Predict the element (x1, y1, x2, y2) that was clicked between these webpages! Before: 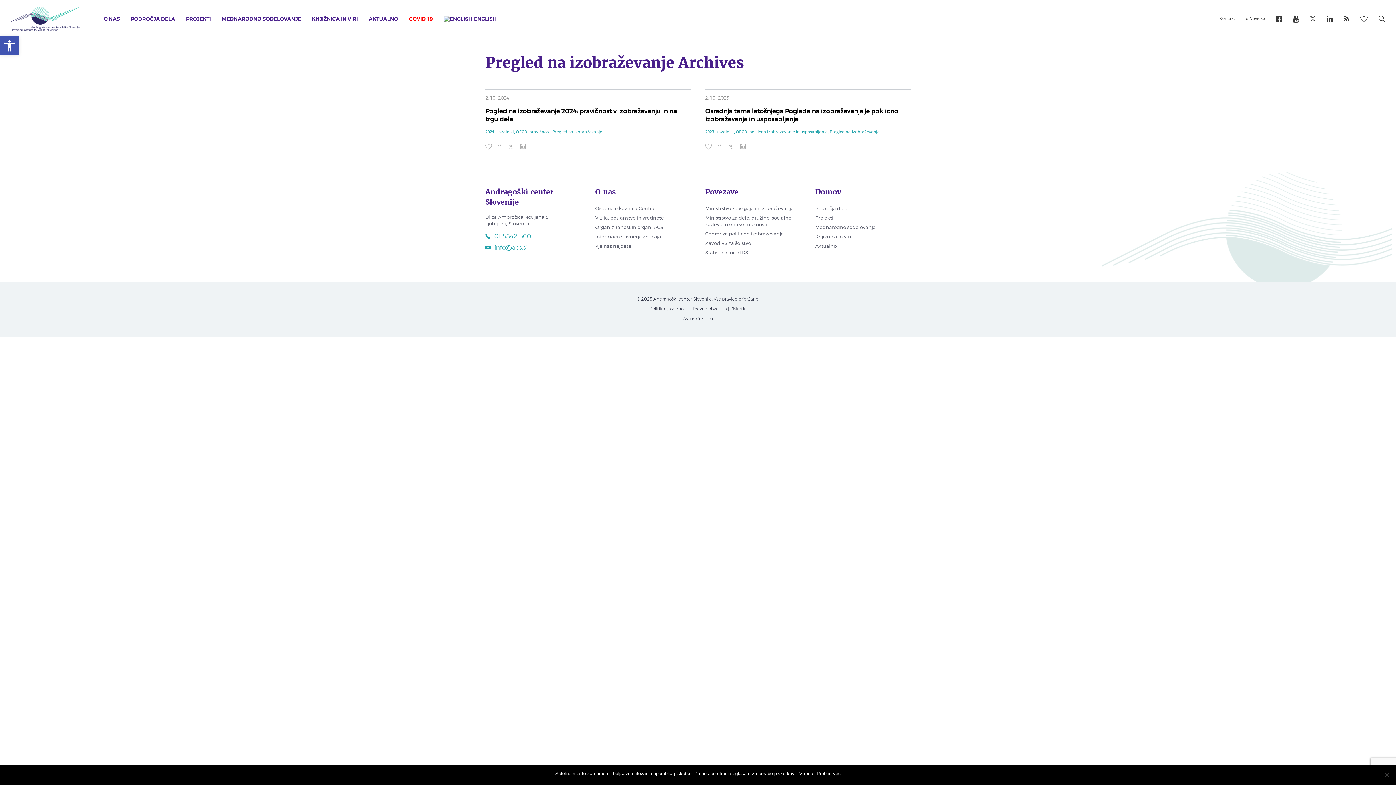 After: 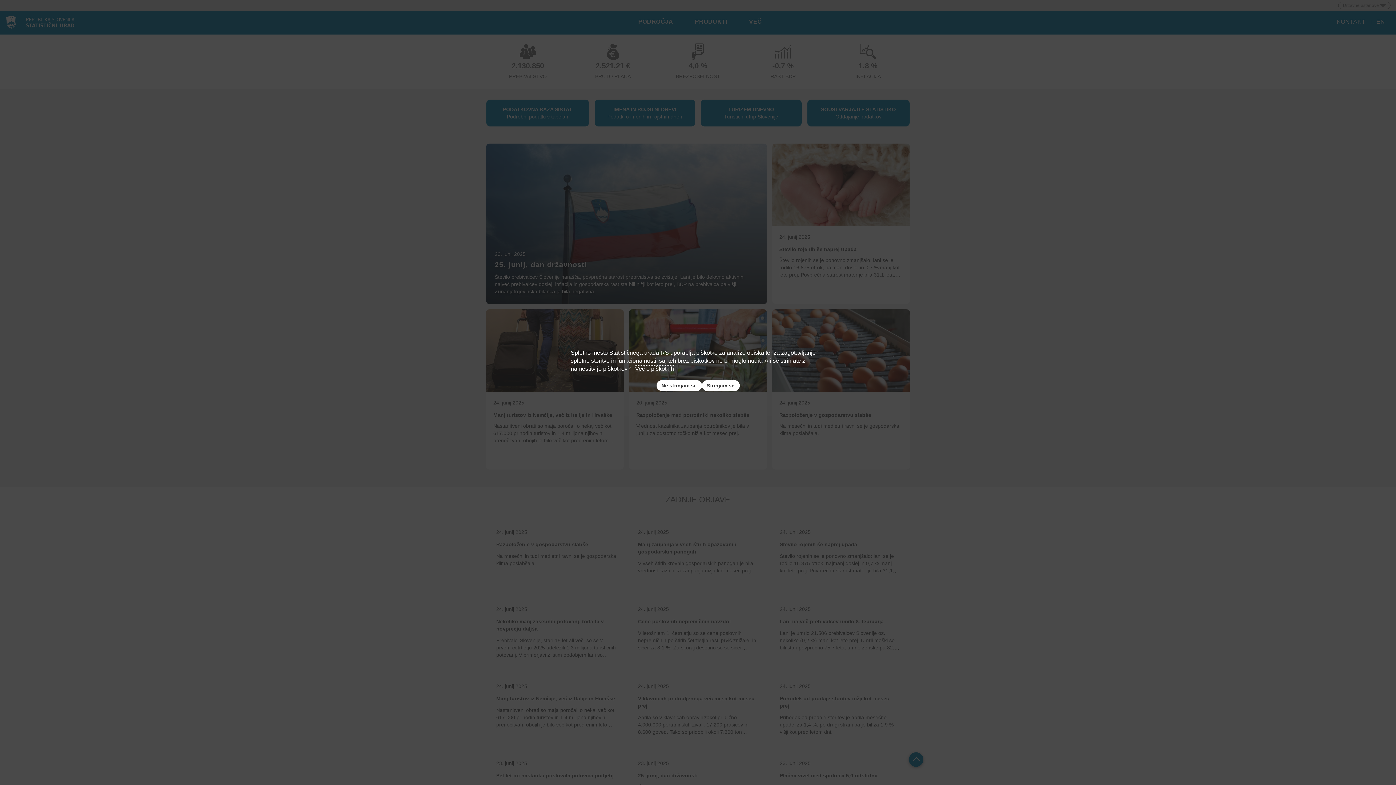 Action: label: Statistični urad RS bbox: (705, 250, 748, 255)